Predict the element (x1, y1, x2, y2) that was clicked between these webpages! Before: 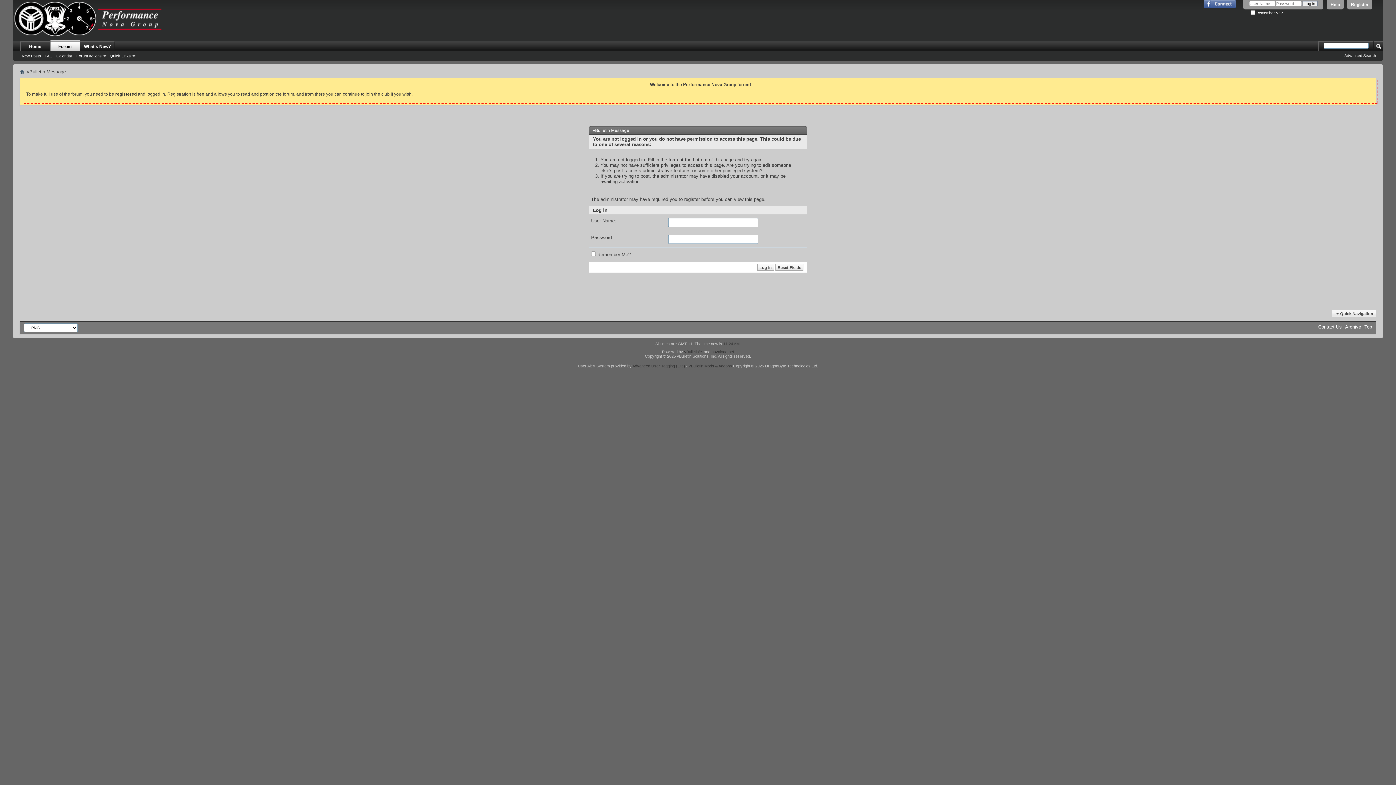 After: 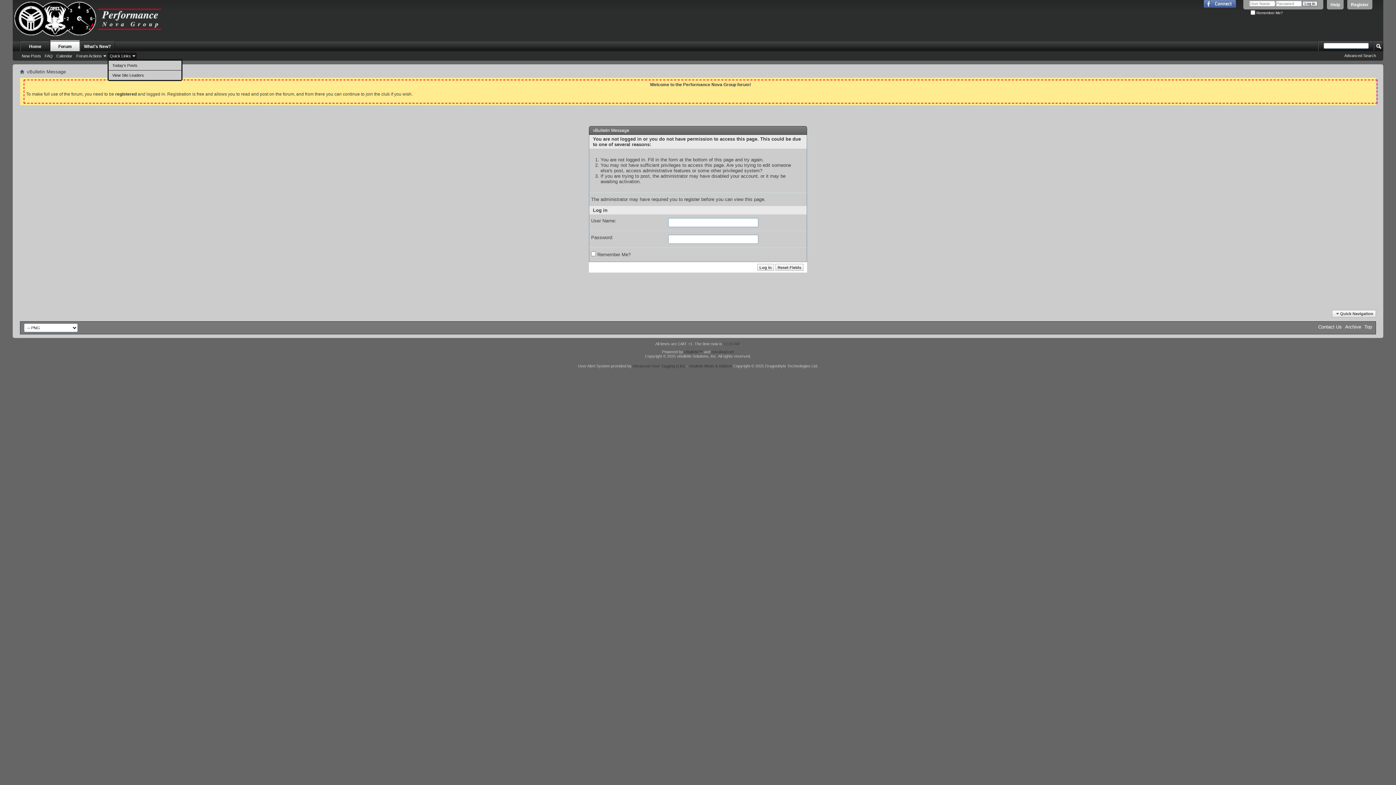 Action: label: Quick Links bbox: (107, 52, 136, 59)